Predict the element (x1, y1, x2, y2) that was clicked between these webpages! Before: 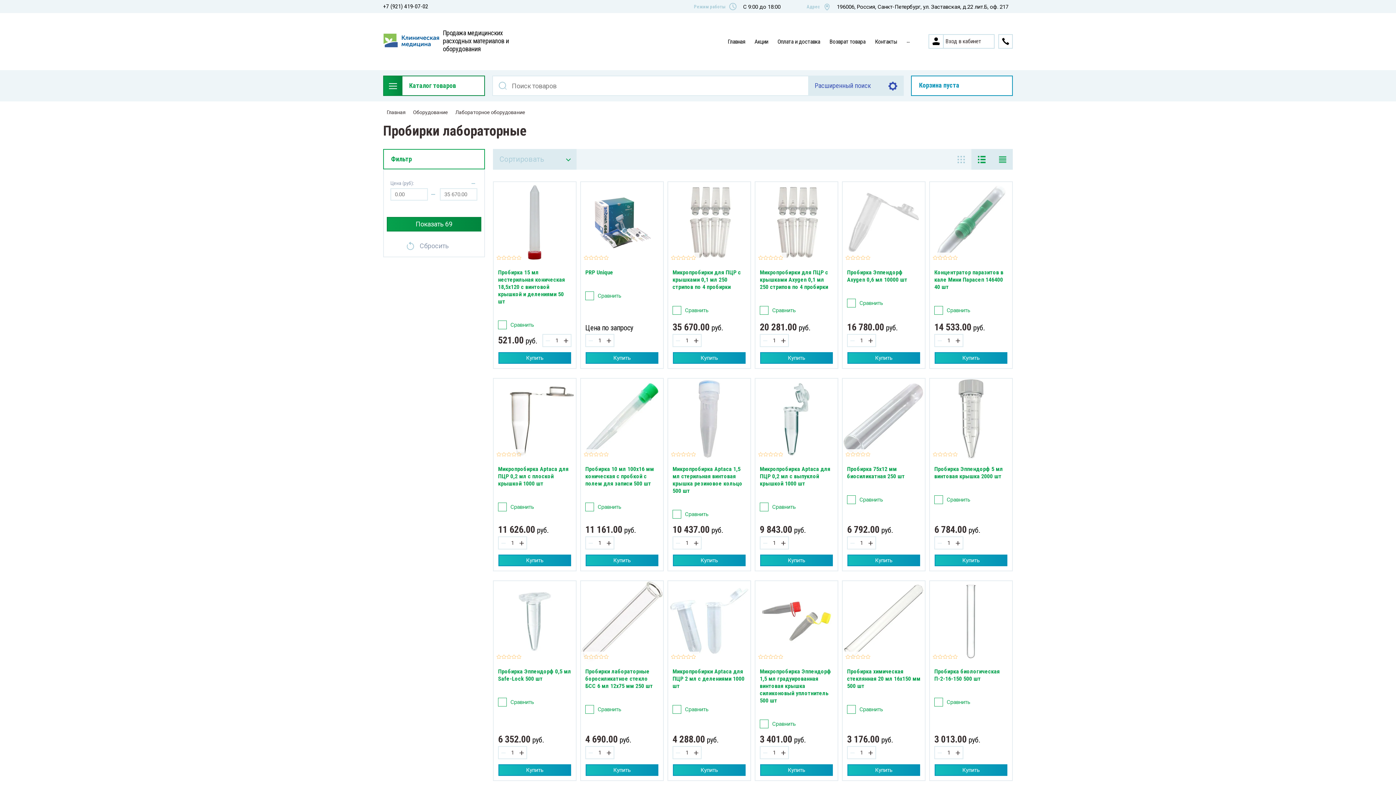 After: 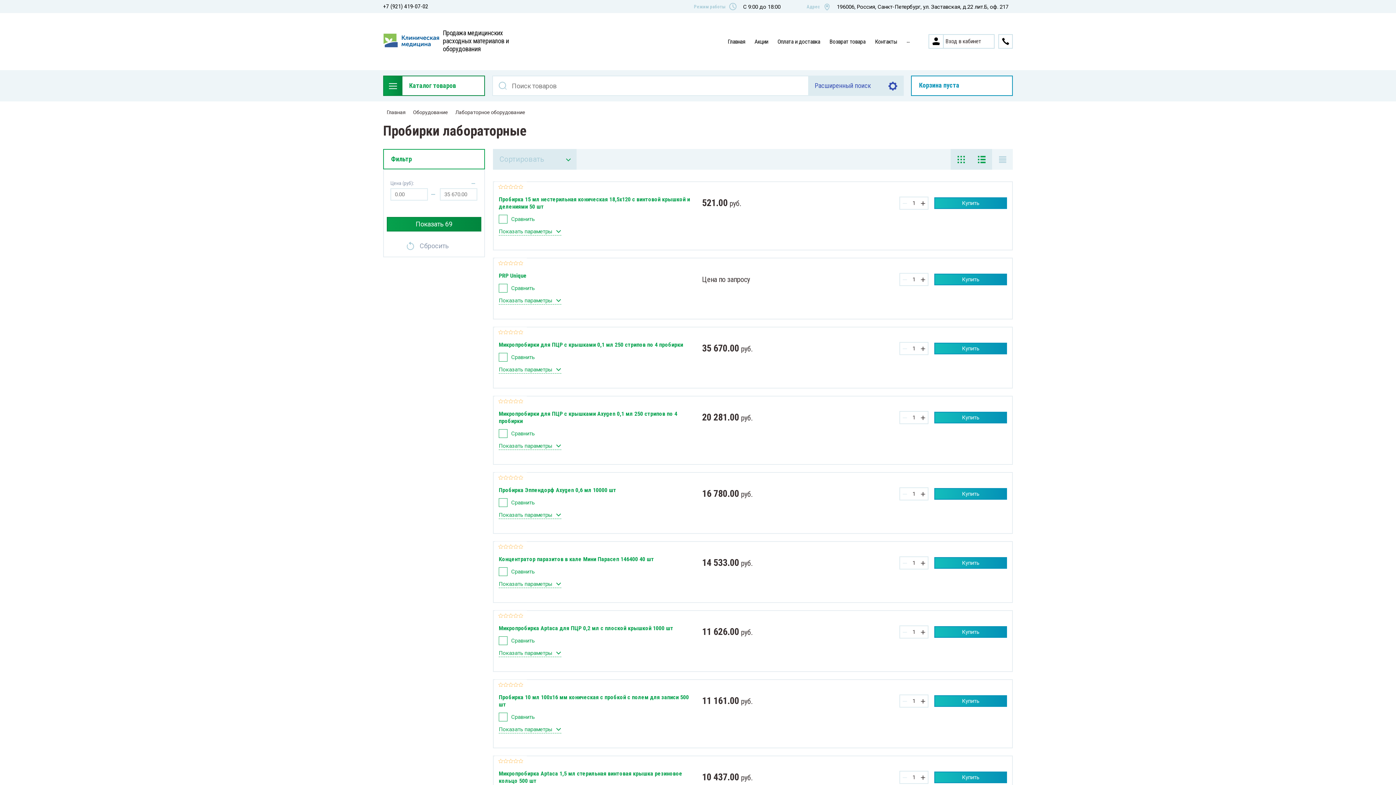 Action: bbox: (992, 149, 1013, 169)